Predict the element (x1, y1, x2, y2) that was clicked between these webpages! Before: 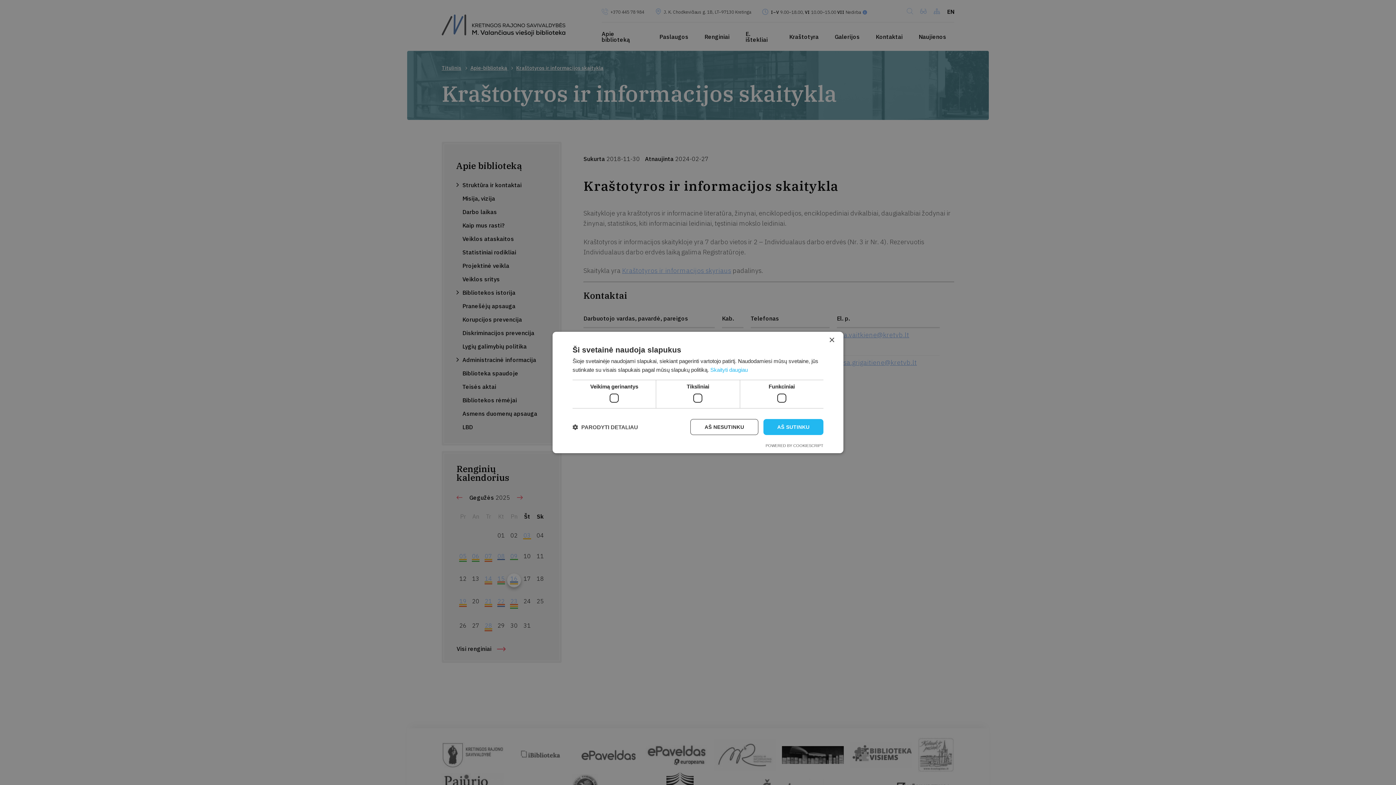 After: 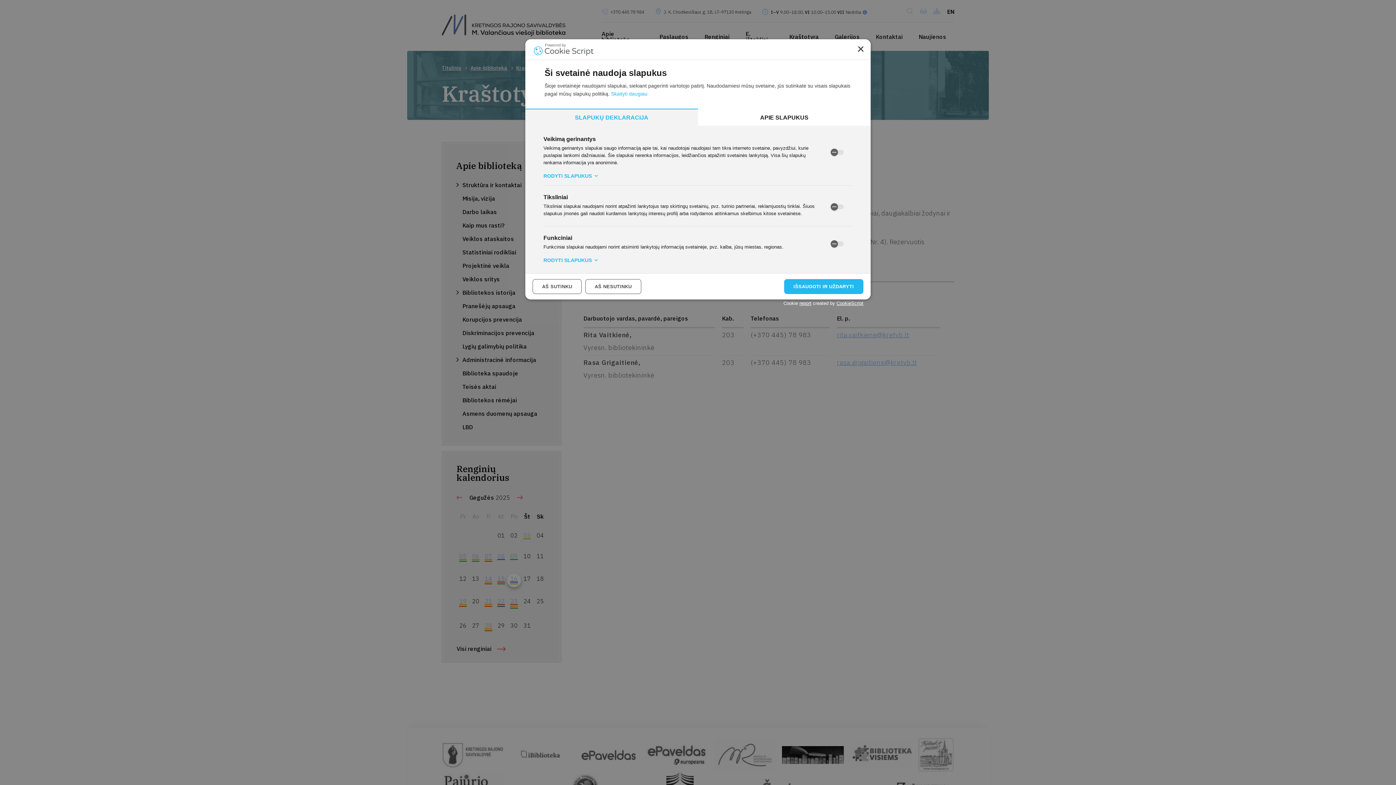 Action: bbox: (572, 423, 638, 430) label:  PARODYTI DETALIAU